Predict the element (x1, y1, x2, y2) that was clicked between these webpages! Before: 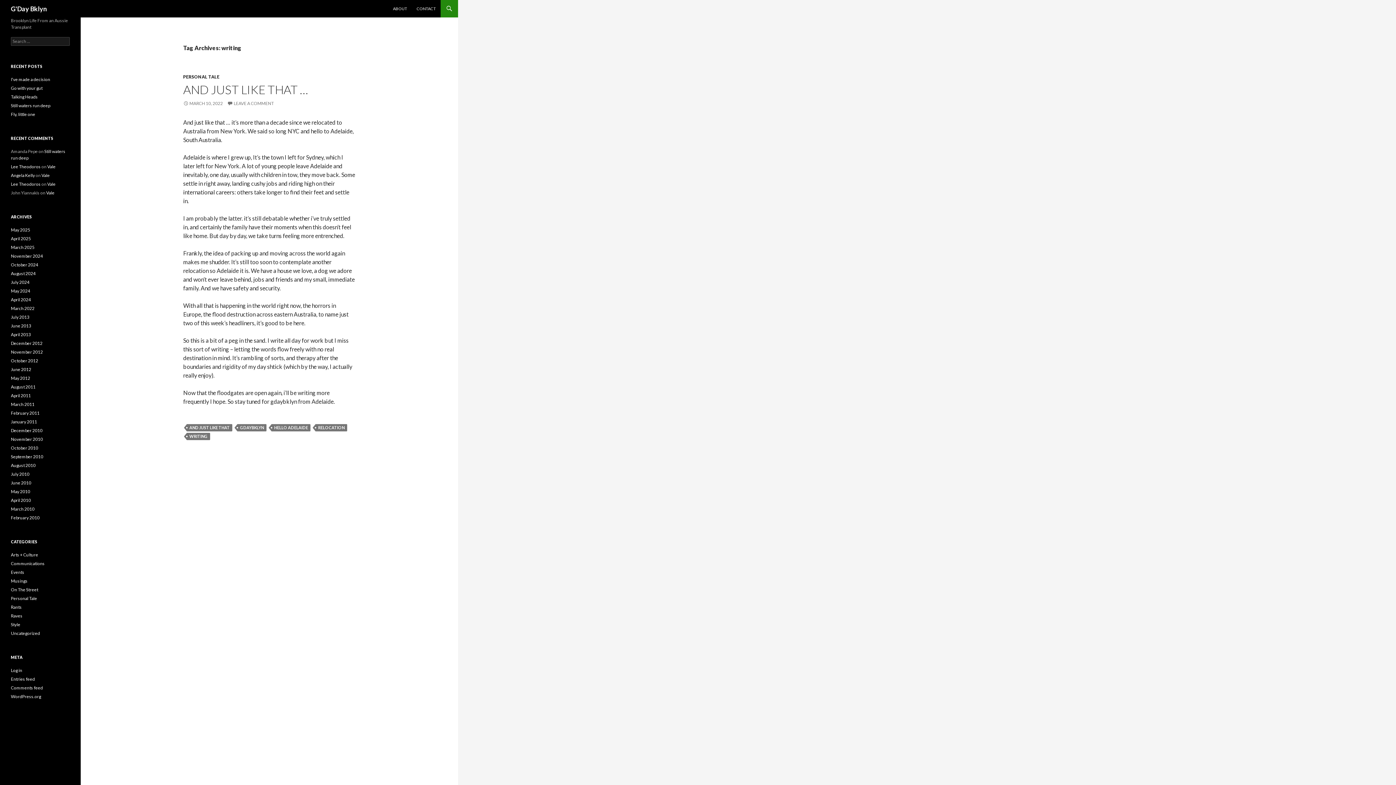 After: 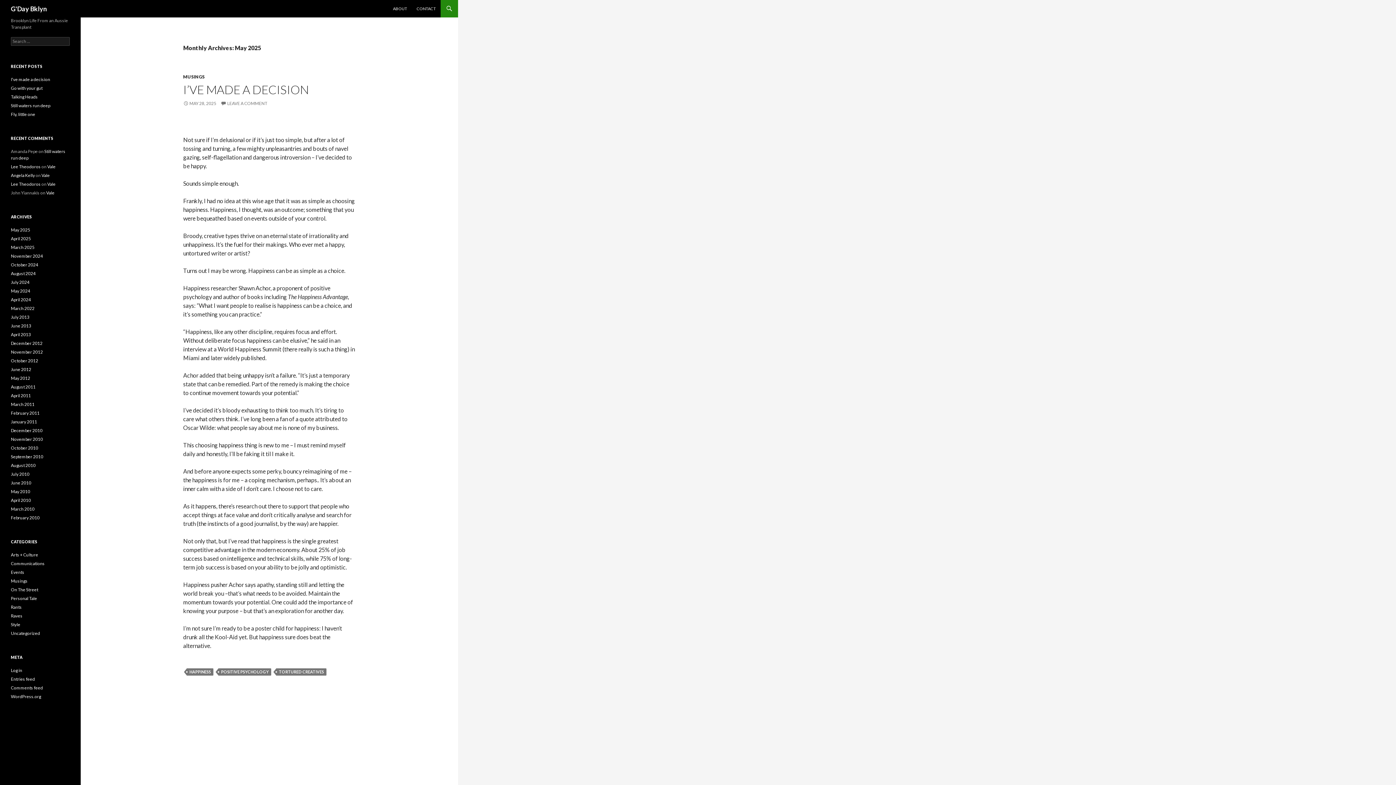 Action: label: May 2025 bbox: (10, 227, 30, 232)